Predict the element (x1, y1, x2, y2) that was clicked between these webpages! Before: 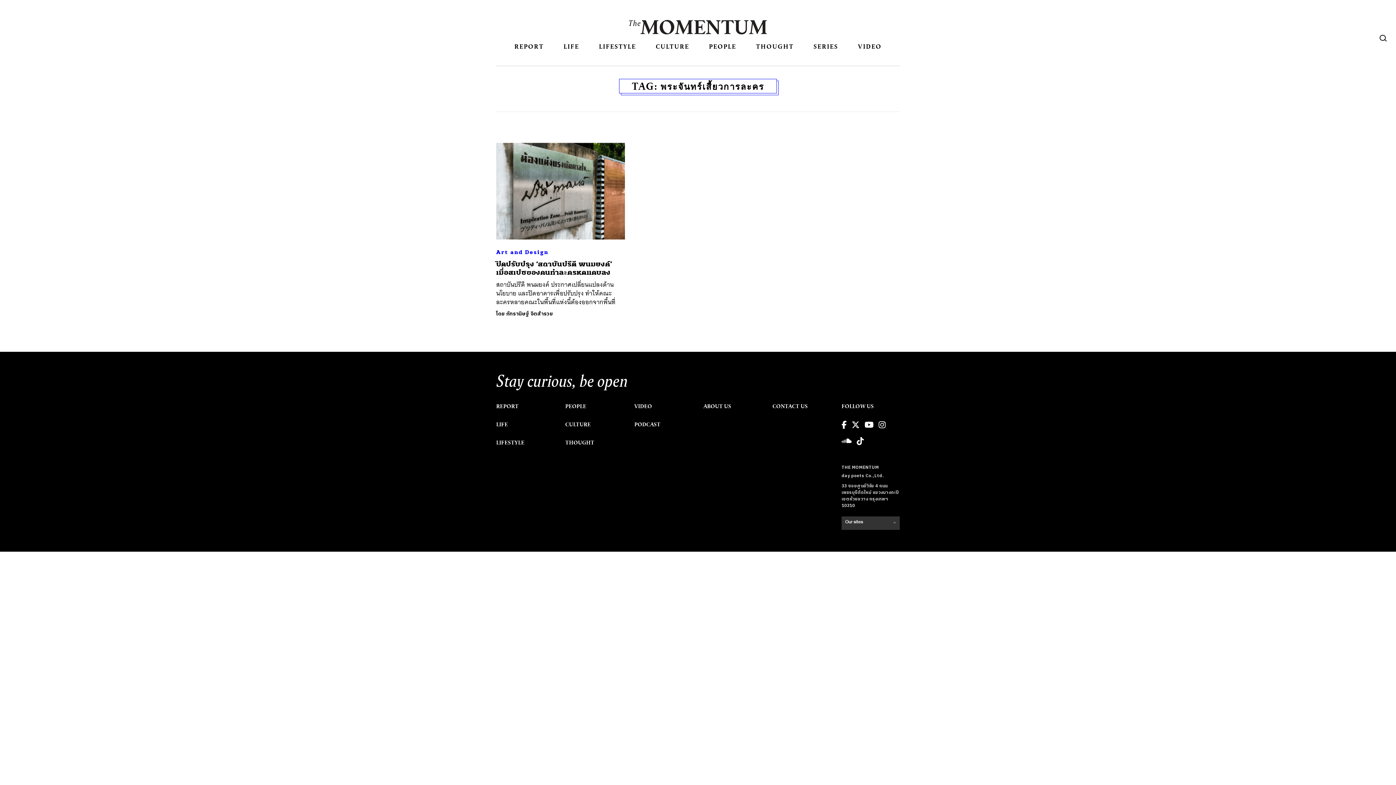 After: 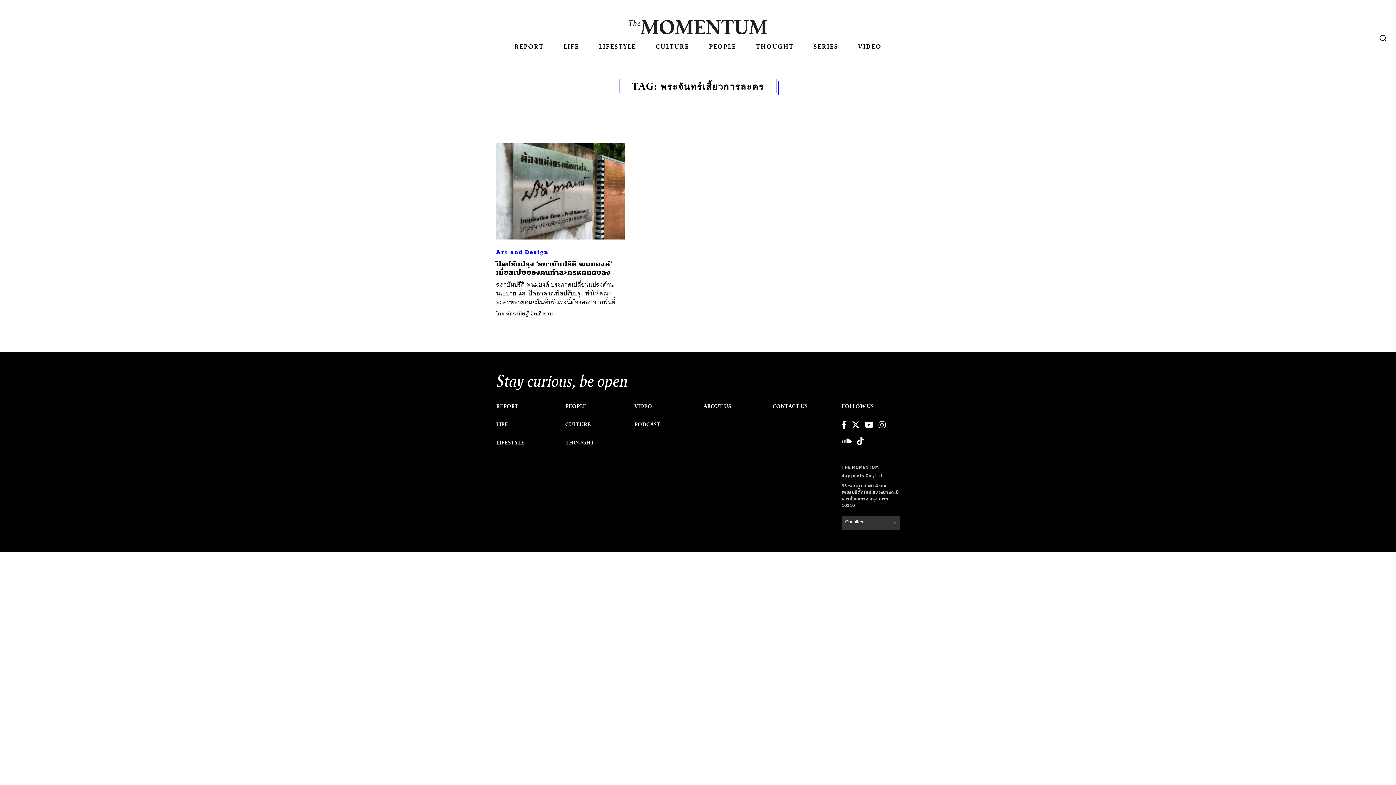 Action: bbox: (864, 421, 874, 433)